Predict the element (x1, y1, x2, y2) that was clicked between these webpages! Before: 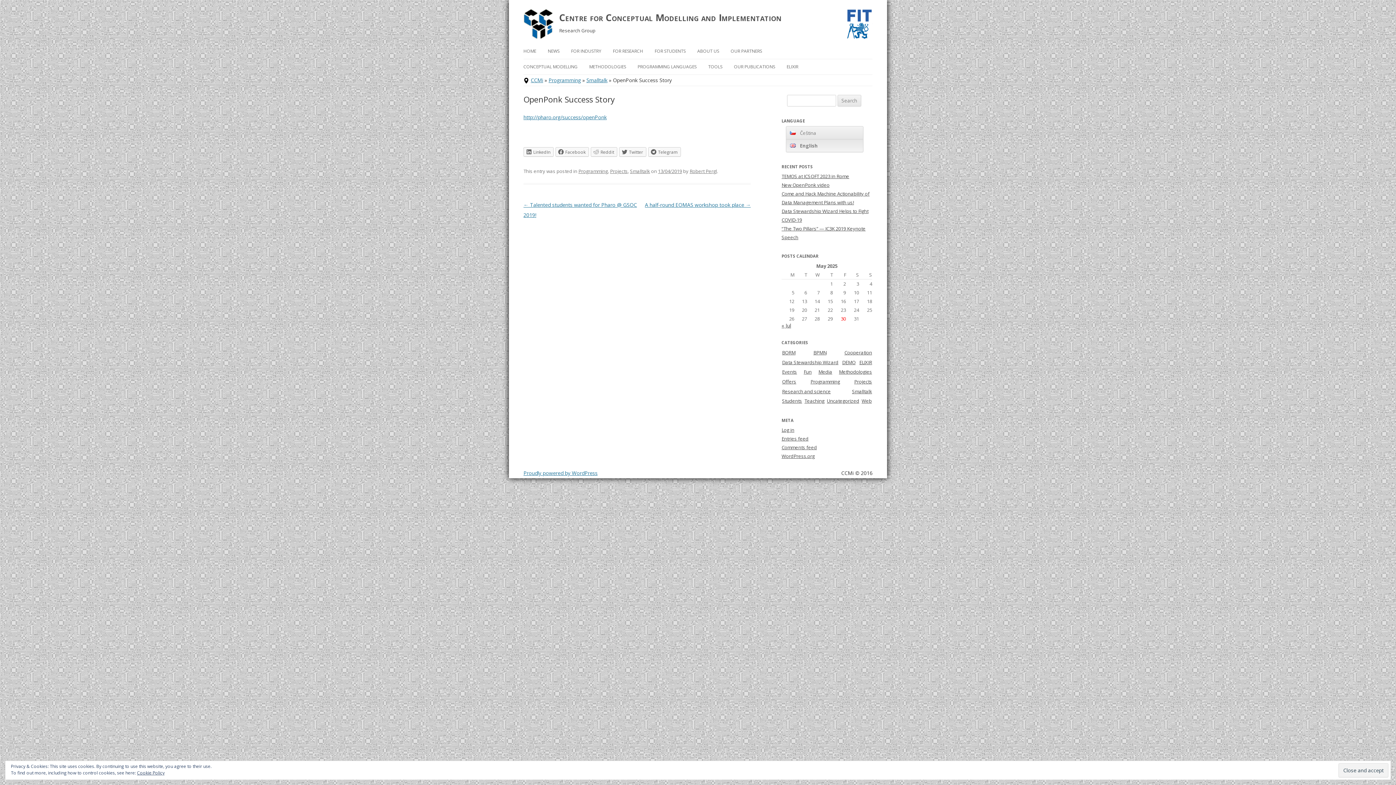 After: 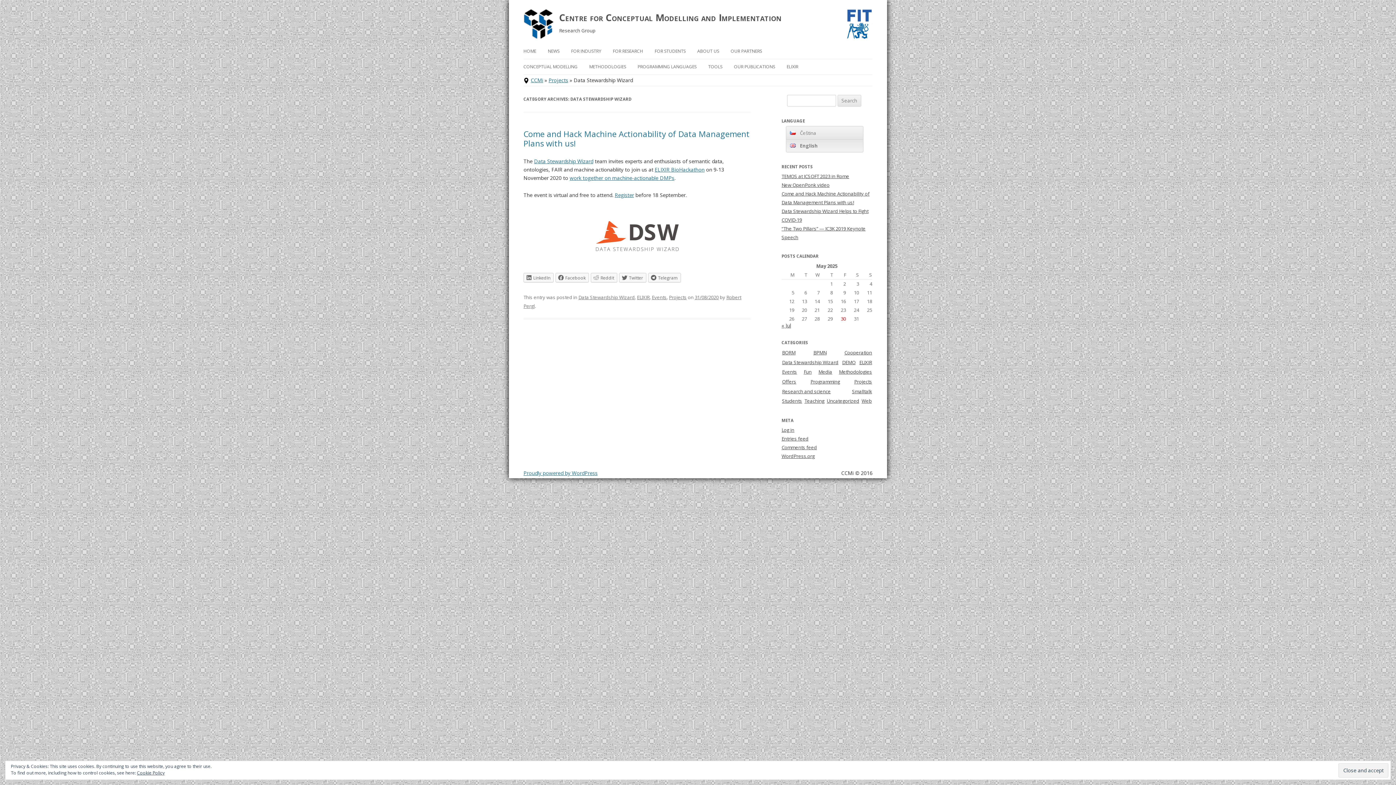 Action: label: Data Stewardship Wizard bbox: (782, 359, 838, 365)